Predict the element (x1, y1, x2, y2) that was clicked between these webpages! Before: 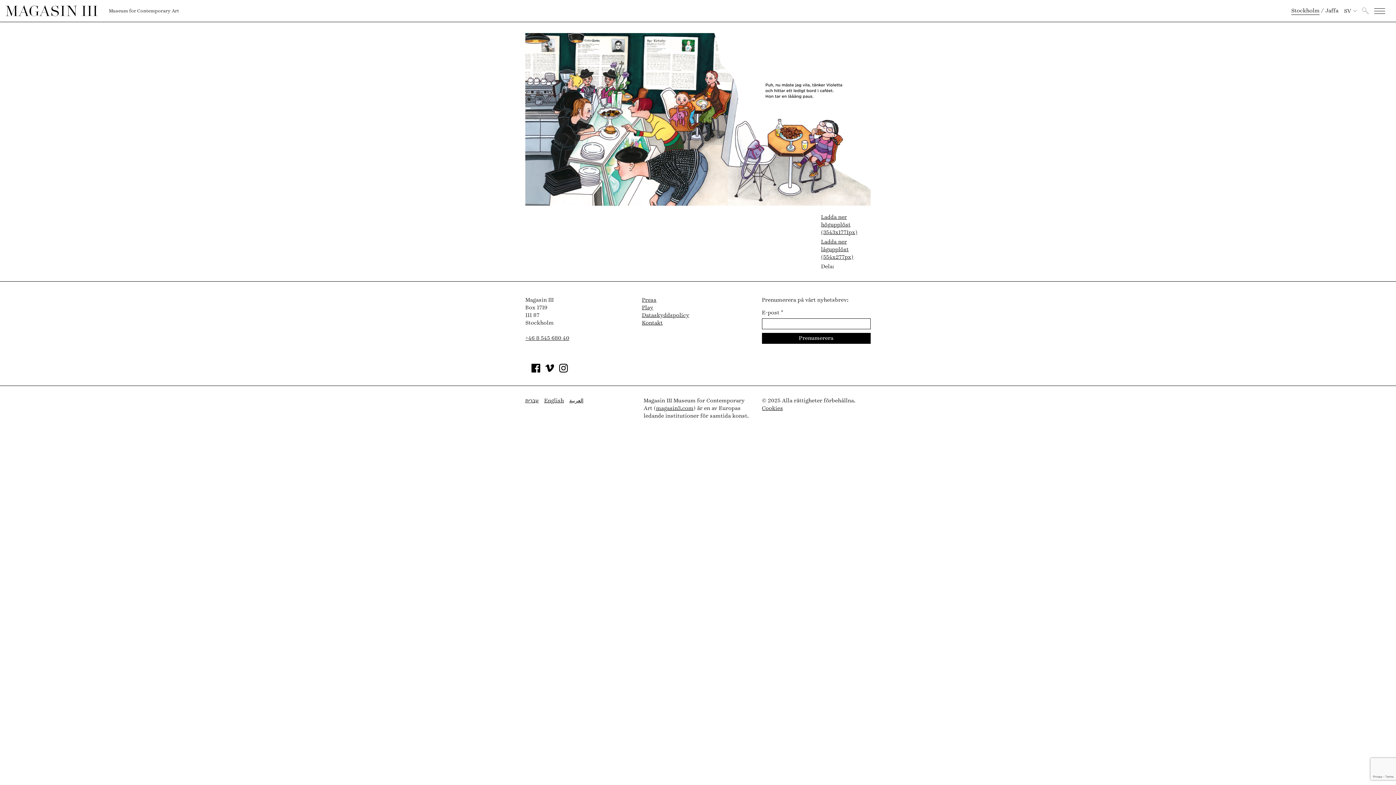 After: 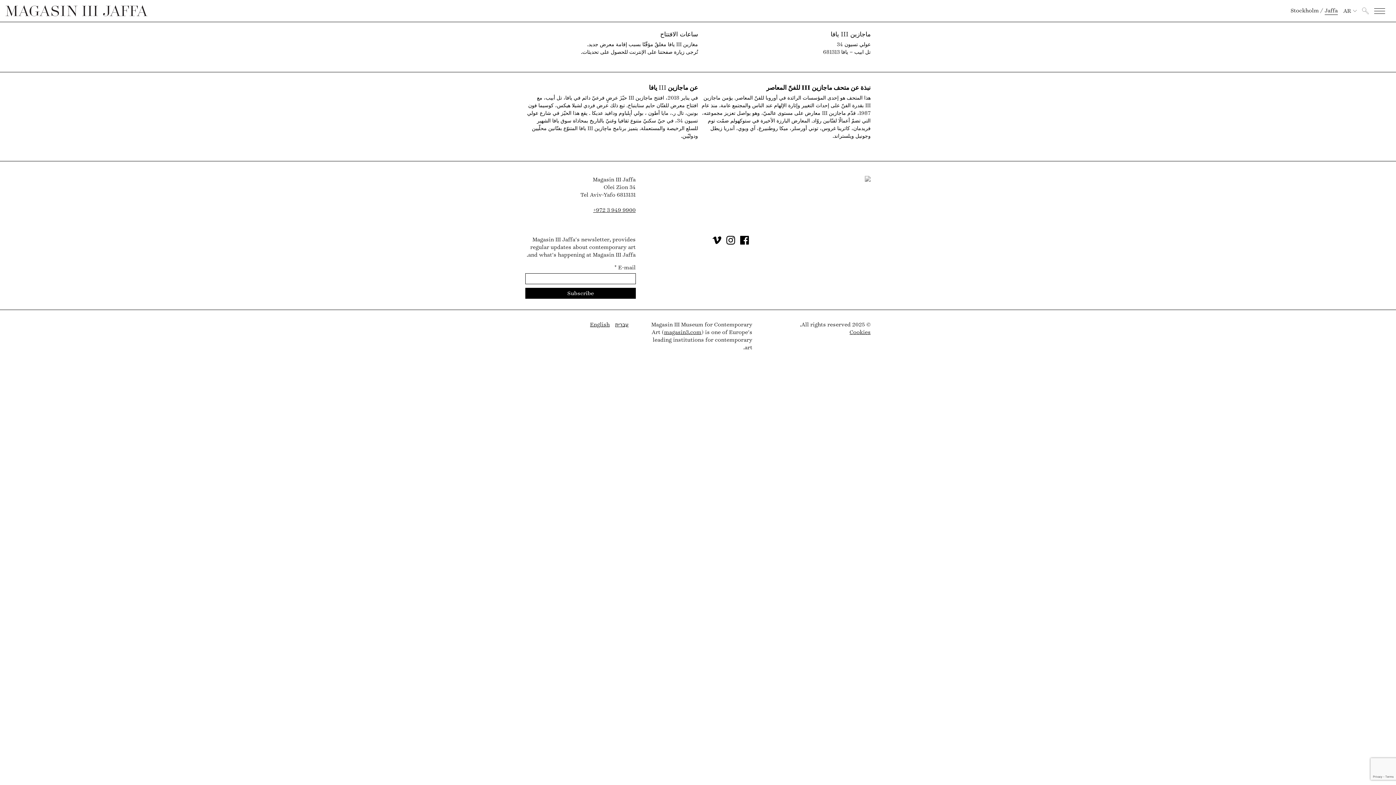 Action: bbox: (569, 397, 583, 404) label: العربية